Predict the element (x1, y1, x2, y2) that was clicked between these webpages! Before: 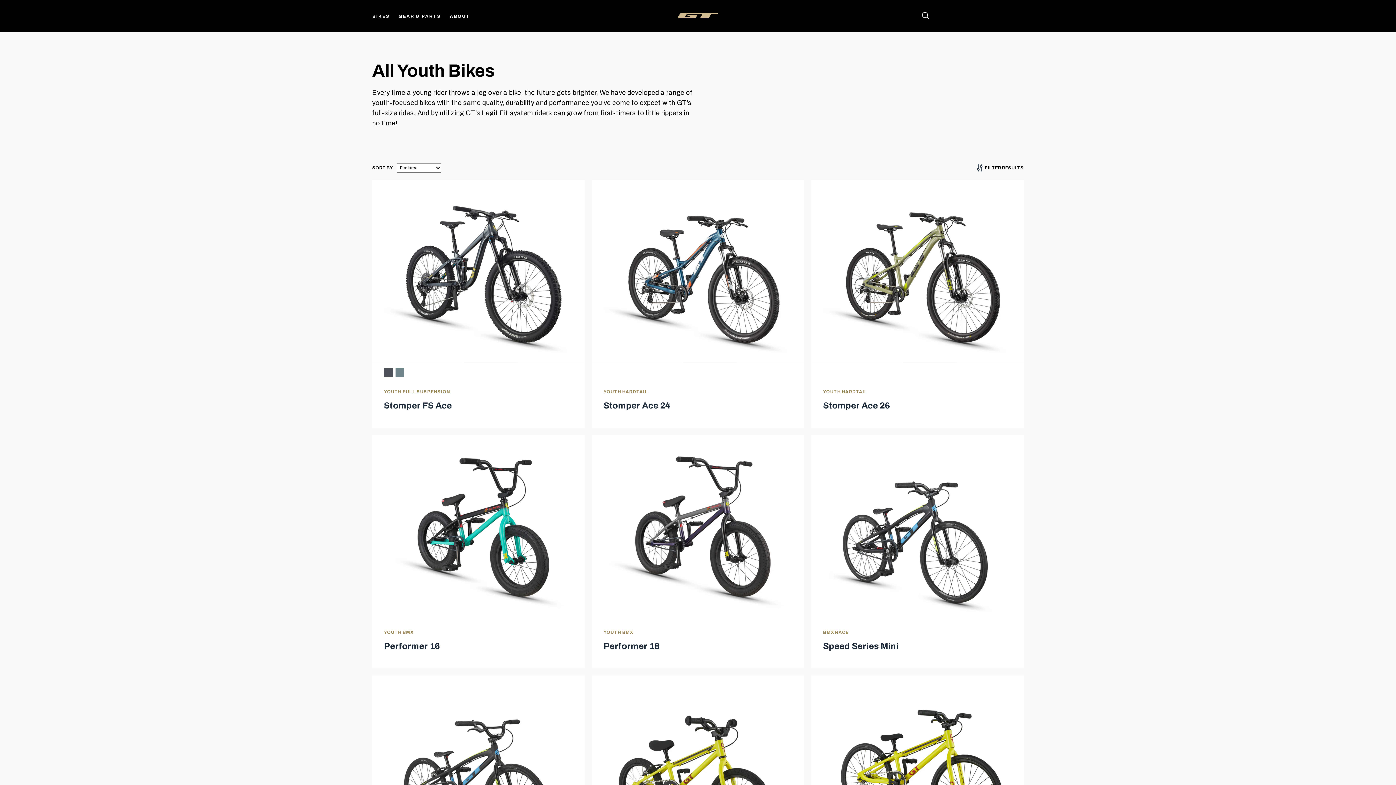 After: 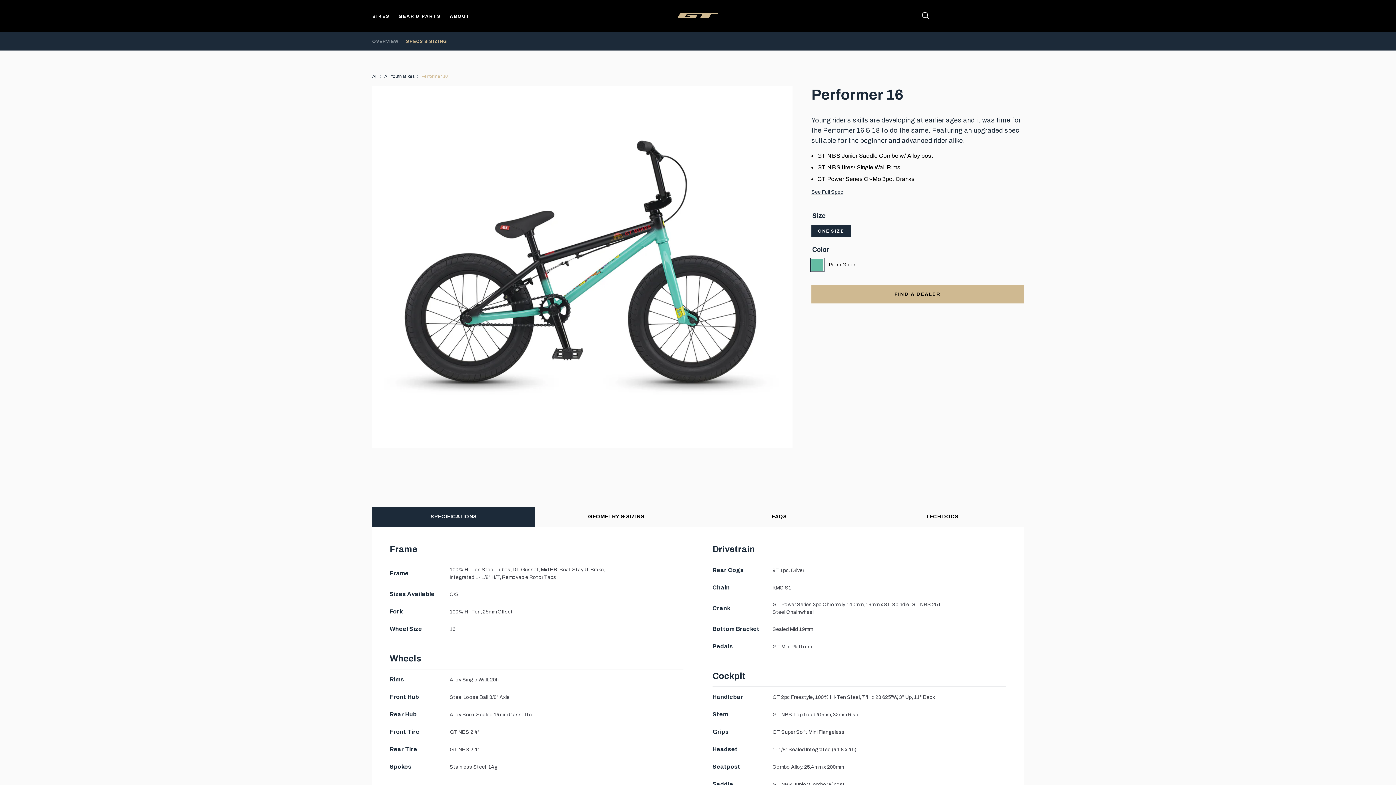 Action: label: YOUTH BMX
Performer 16 bbox: (372, 435, 584, 668)